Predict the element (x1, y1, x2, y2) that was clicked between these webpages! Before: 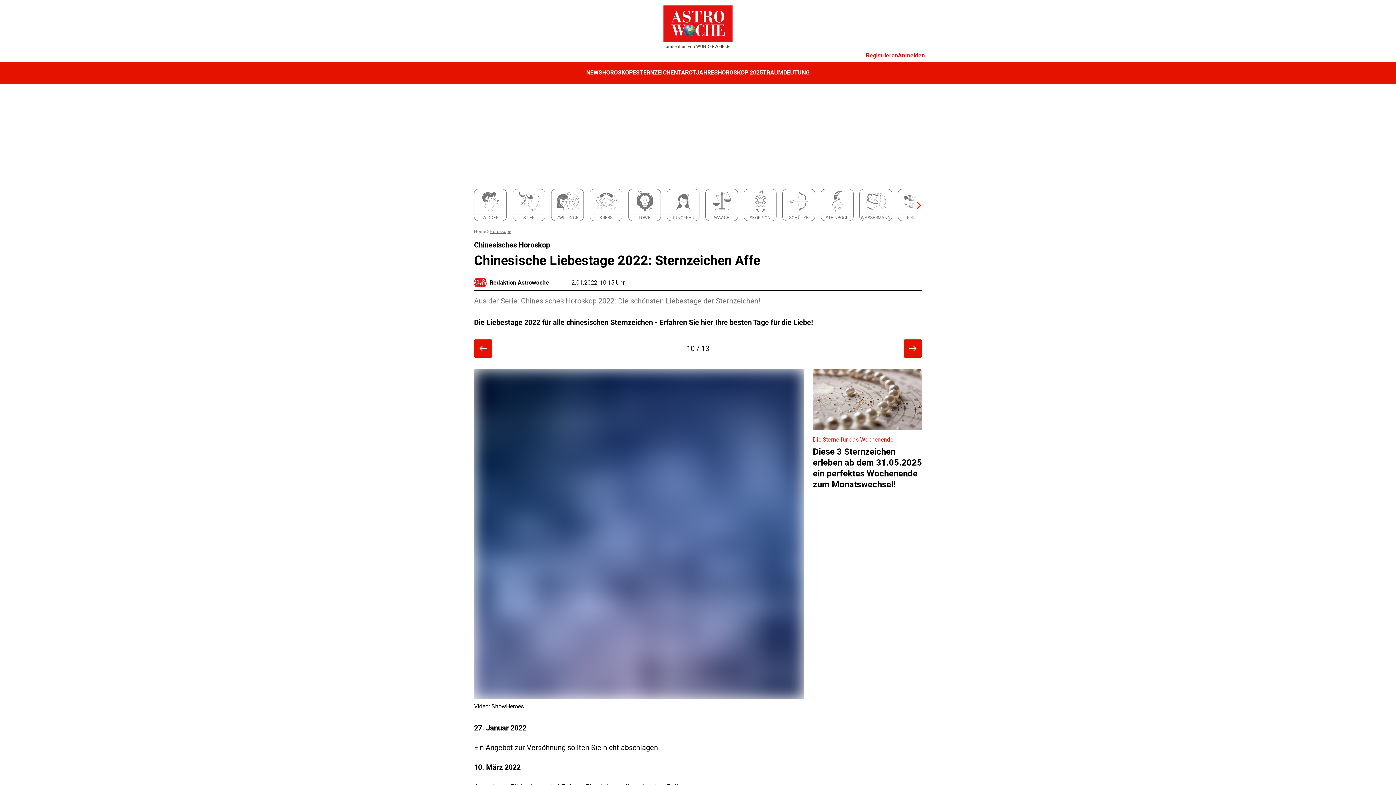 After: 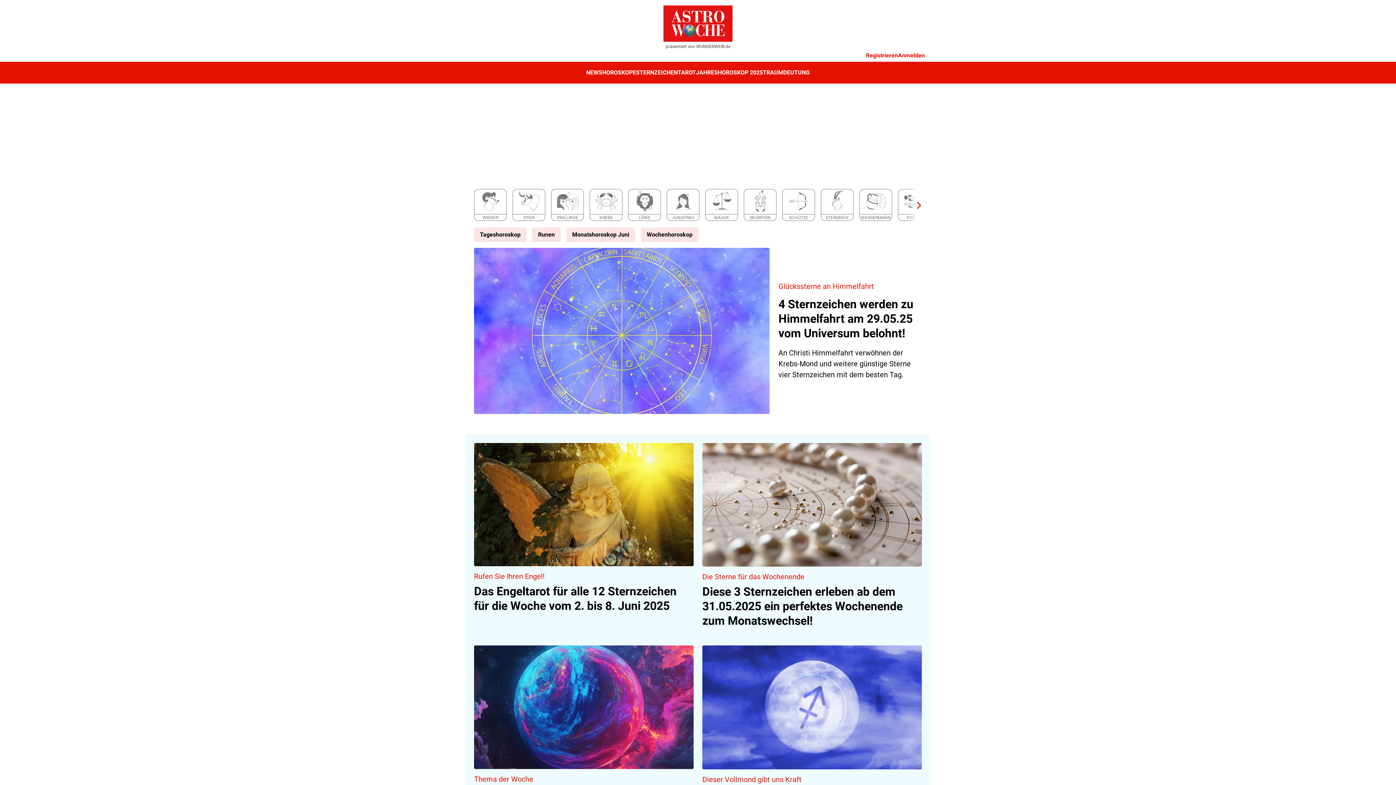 Action: bbox: (663, 5, 732, 41)